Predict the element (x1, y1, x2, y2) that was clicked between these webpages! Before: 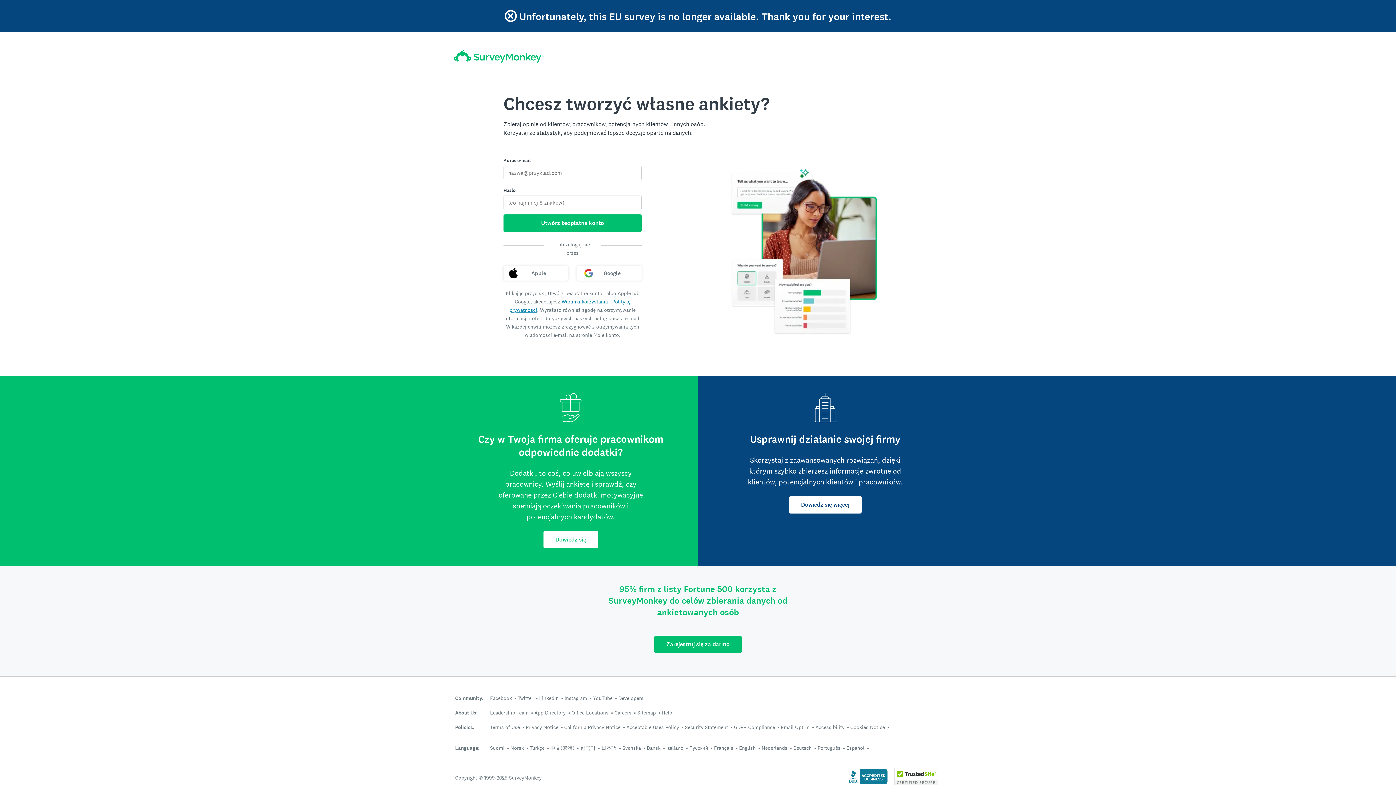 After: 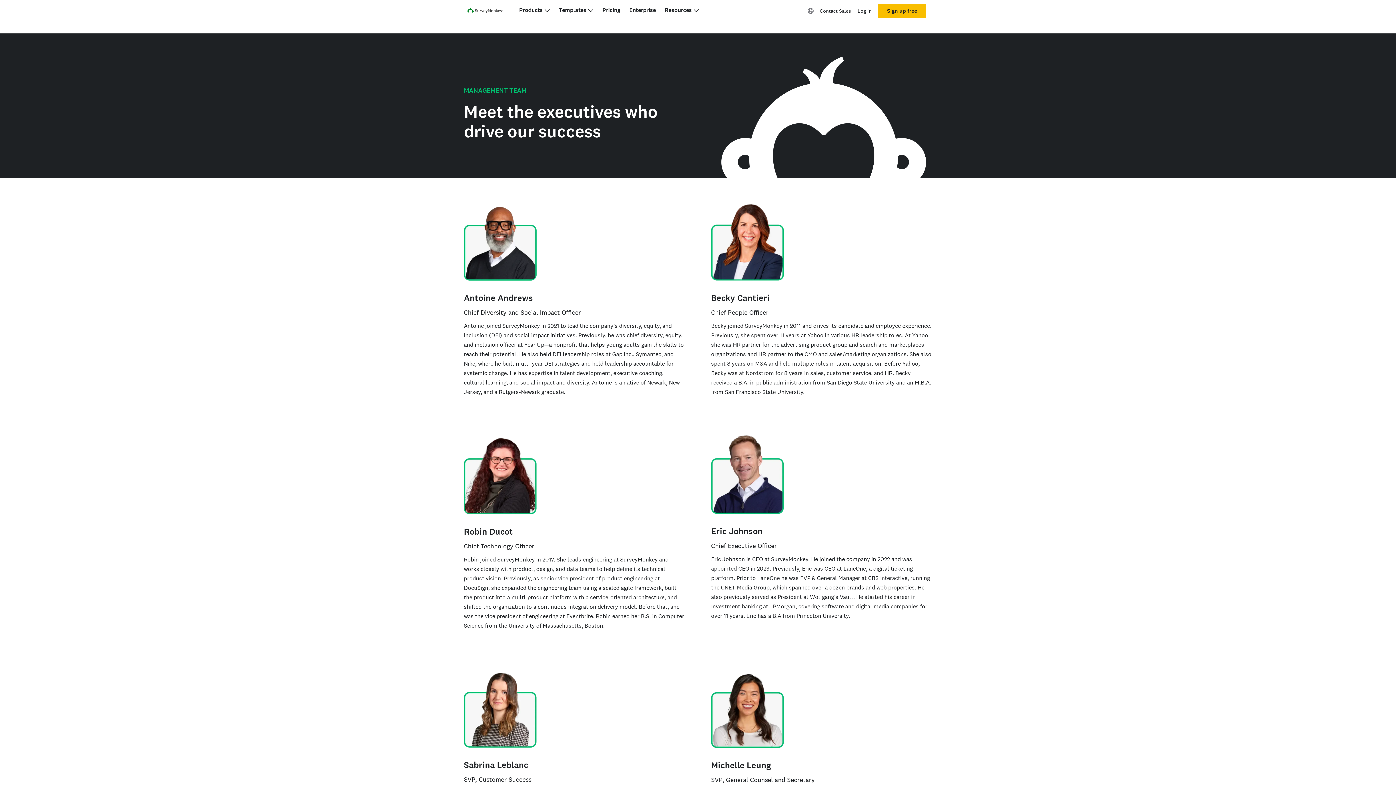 Action: label: Leadership Team bbox: (490, 709, 528, 716)